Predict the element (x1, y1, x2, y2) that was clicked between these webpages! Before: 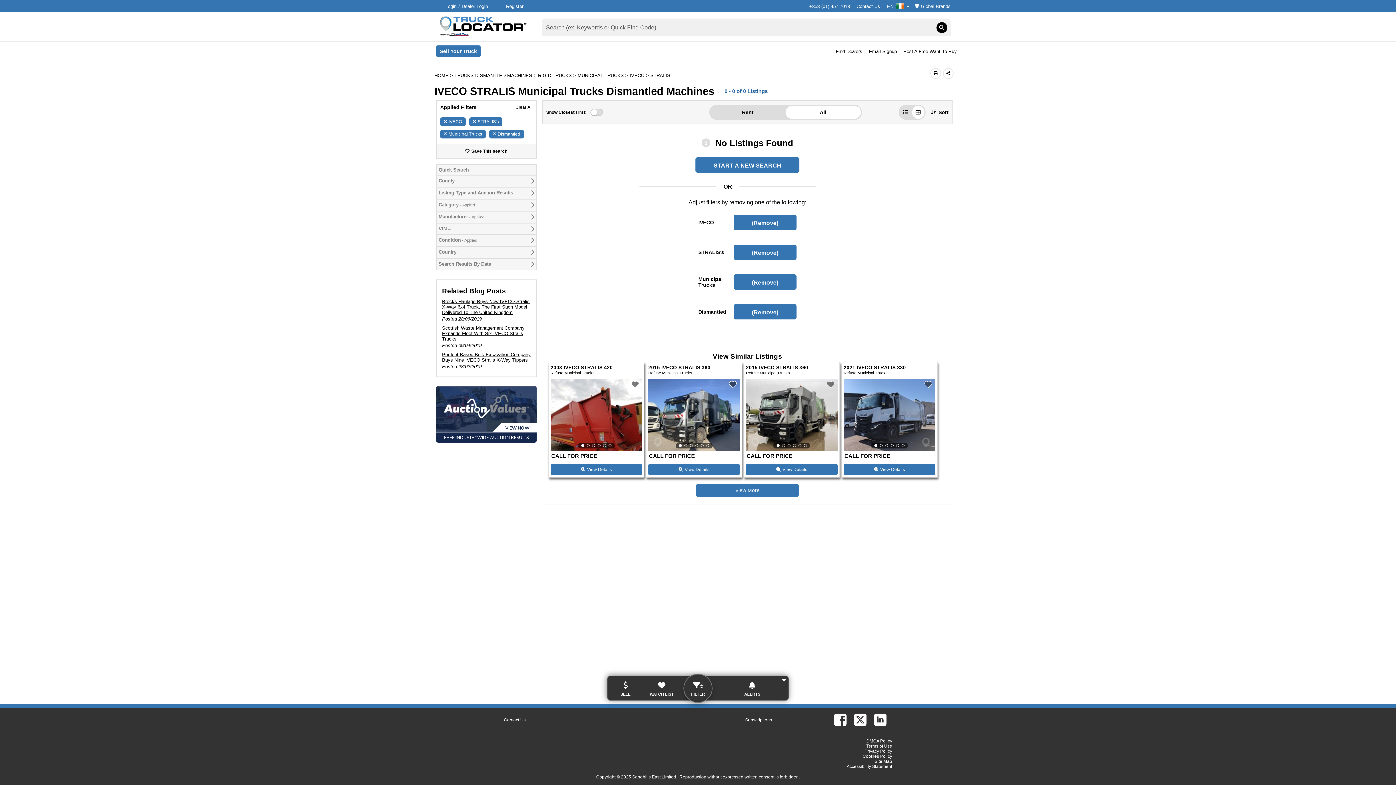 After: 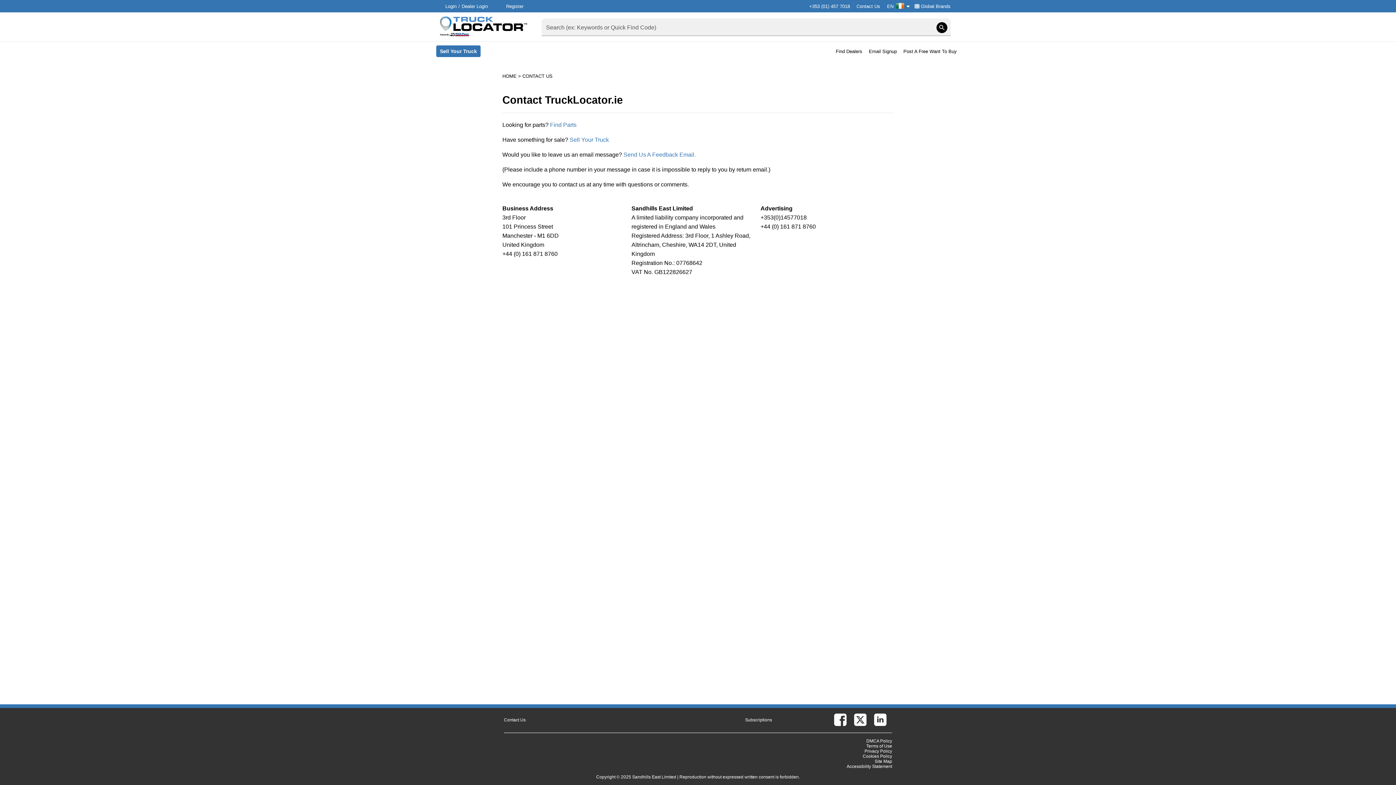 Action: label: Contact Us bbox: (854, 0, 882, 11)